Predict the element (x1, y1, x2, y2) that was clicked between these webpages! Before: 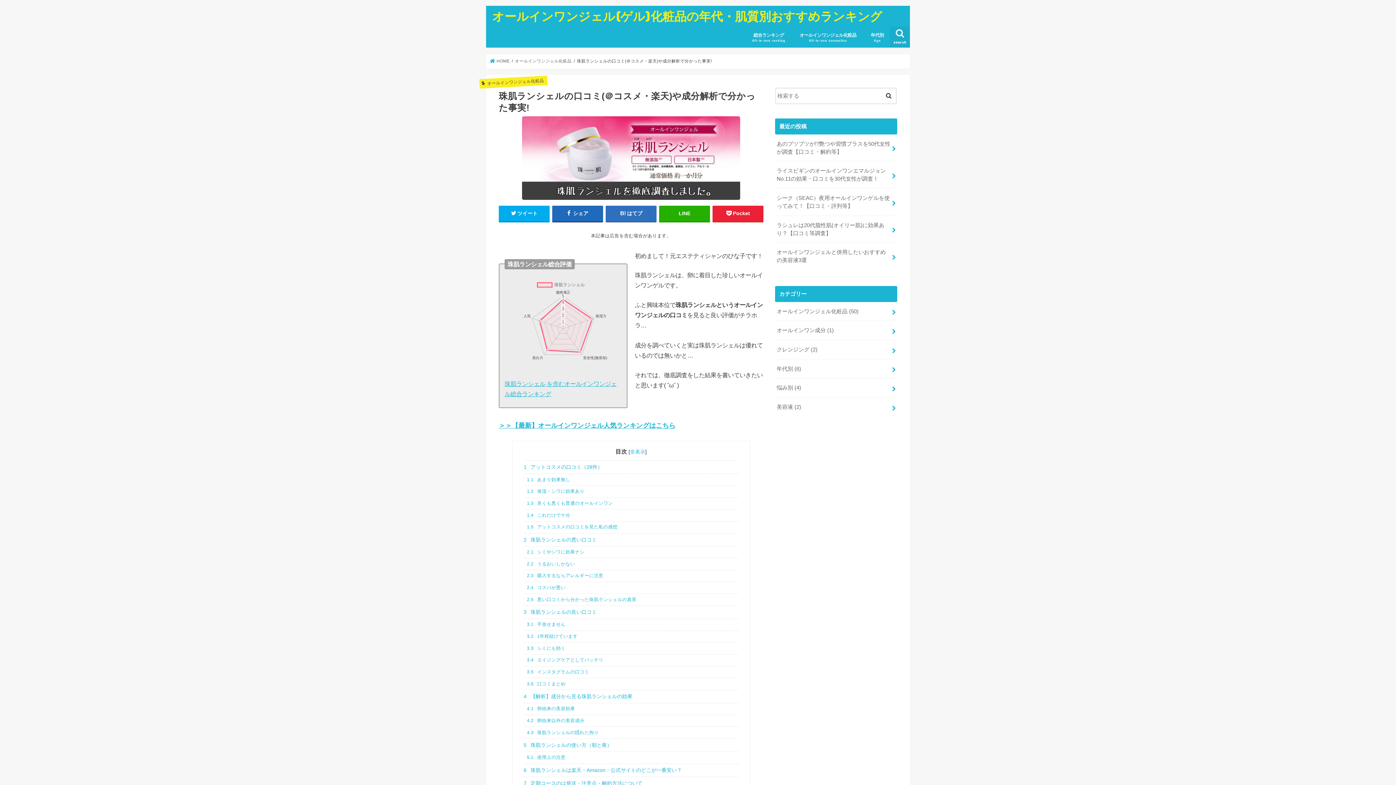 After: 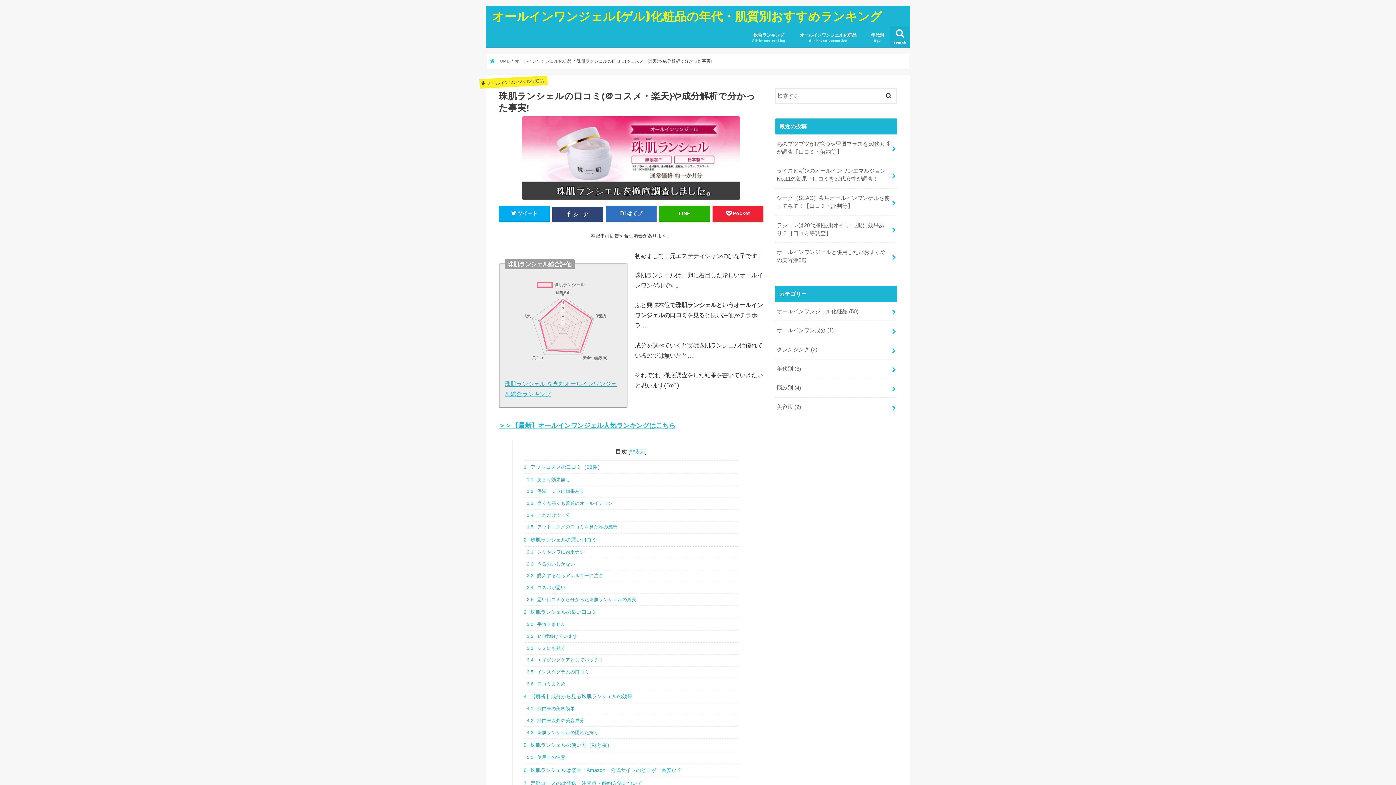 Action: bbox: (552, 205, 603, 221) label:  シェア